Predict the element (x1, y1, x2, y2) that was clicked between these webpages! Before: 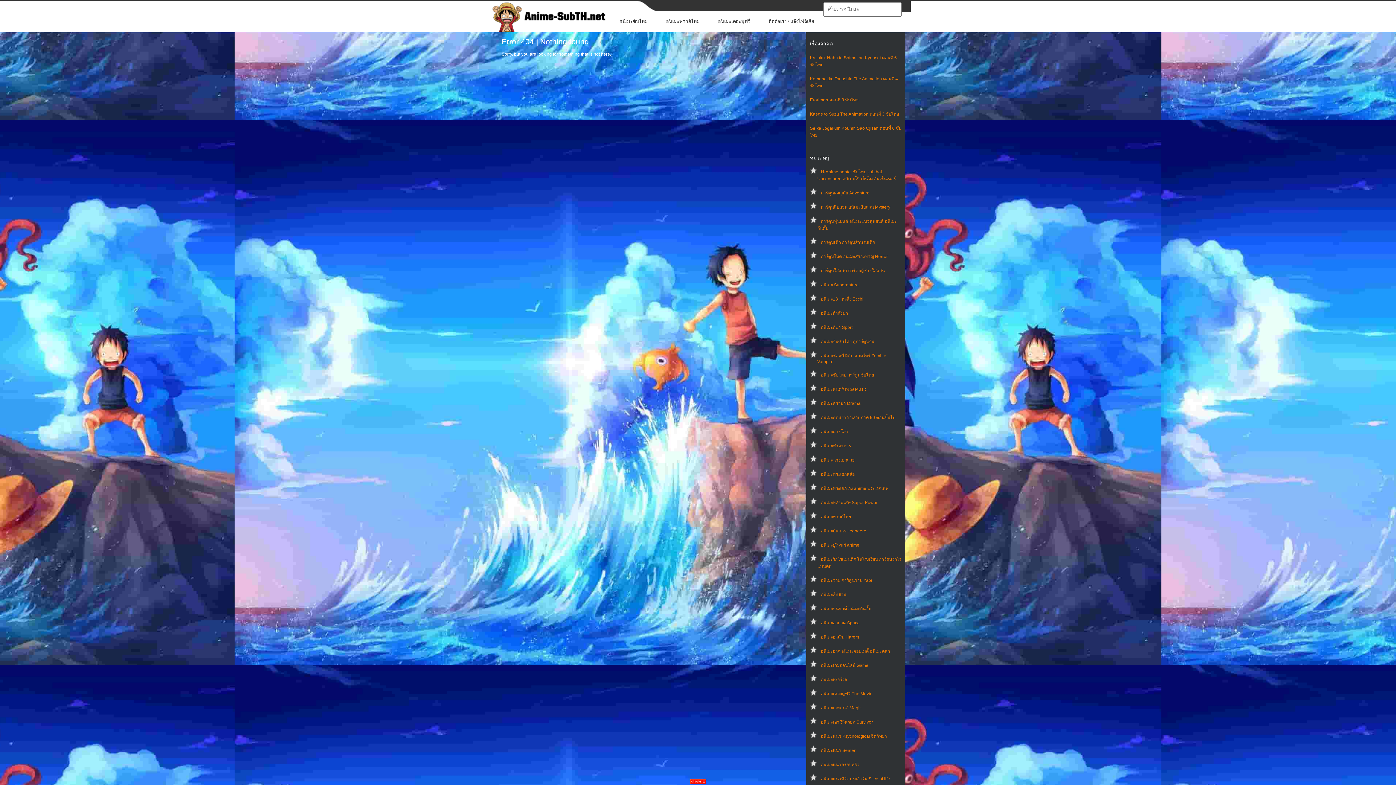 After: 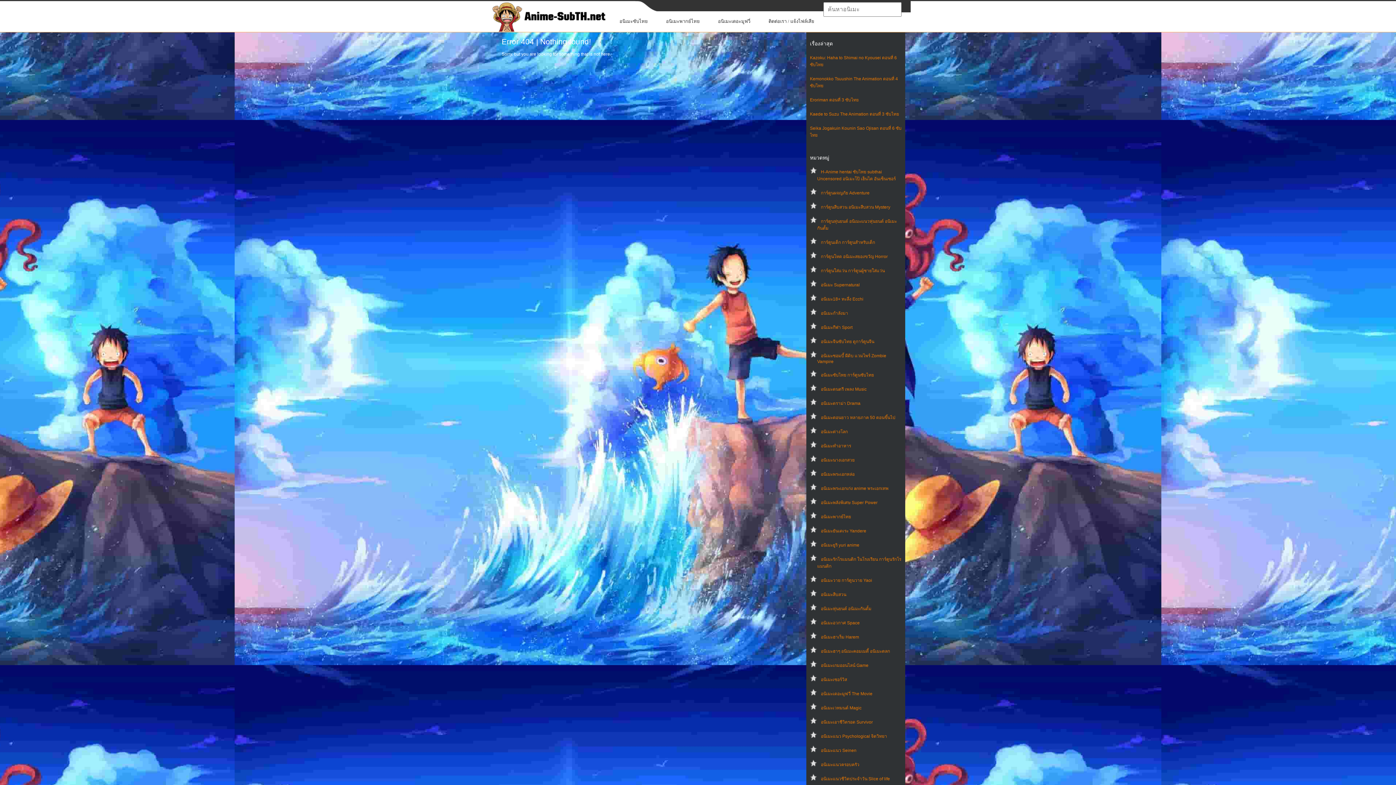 Action: bbox: (690, 780, 706, 785)